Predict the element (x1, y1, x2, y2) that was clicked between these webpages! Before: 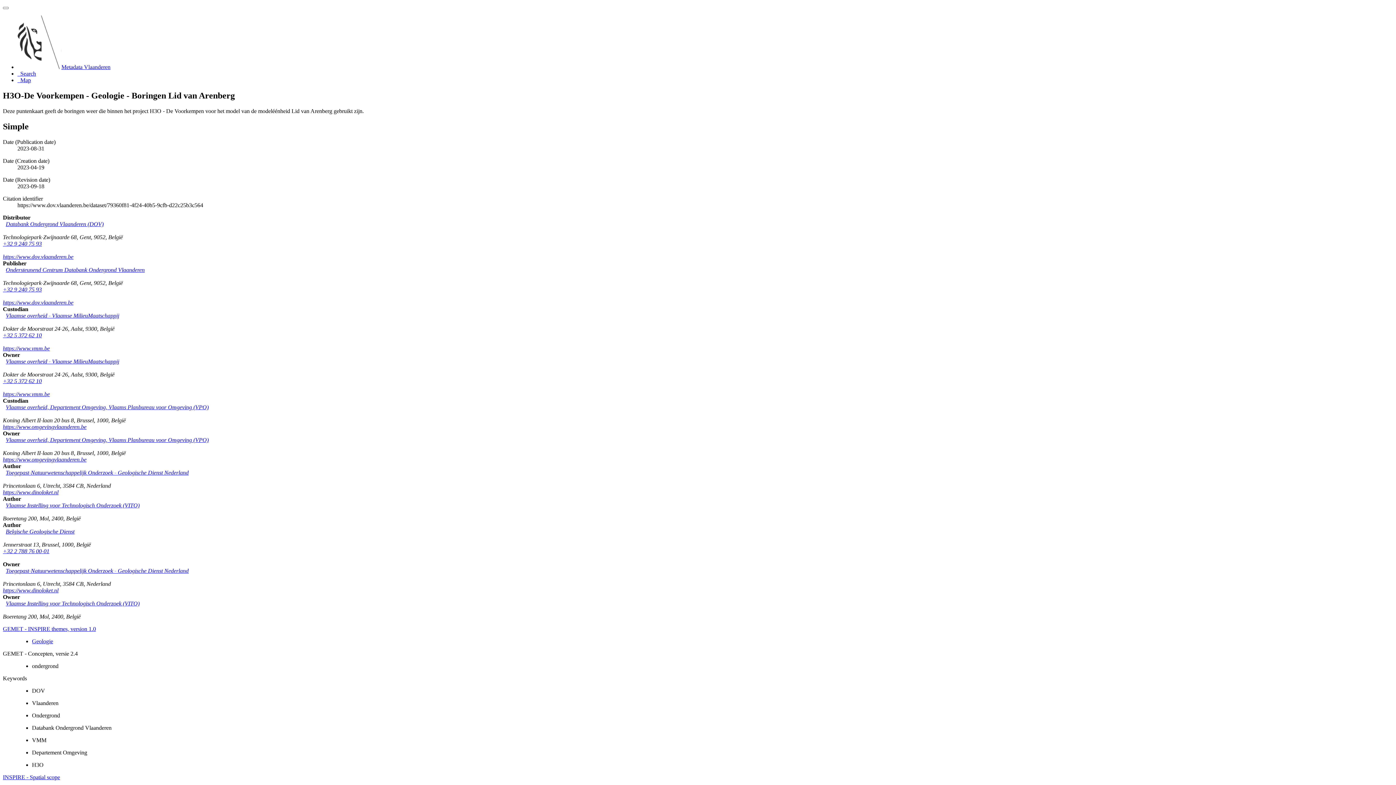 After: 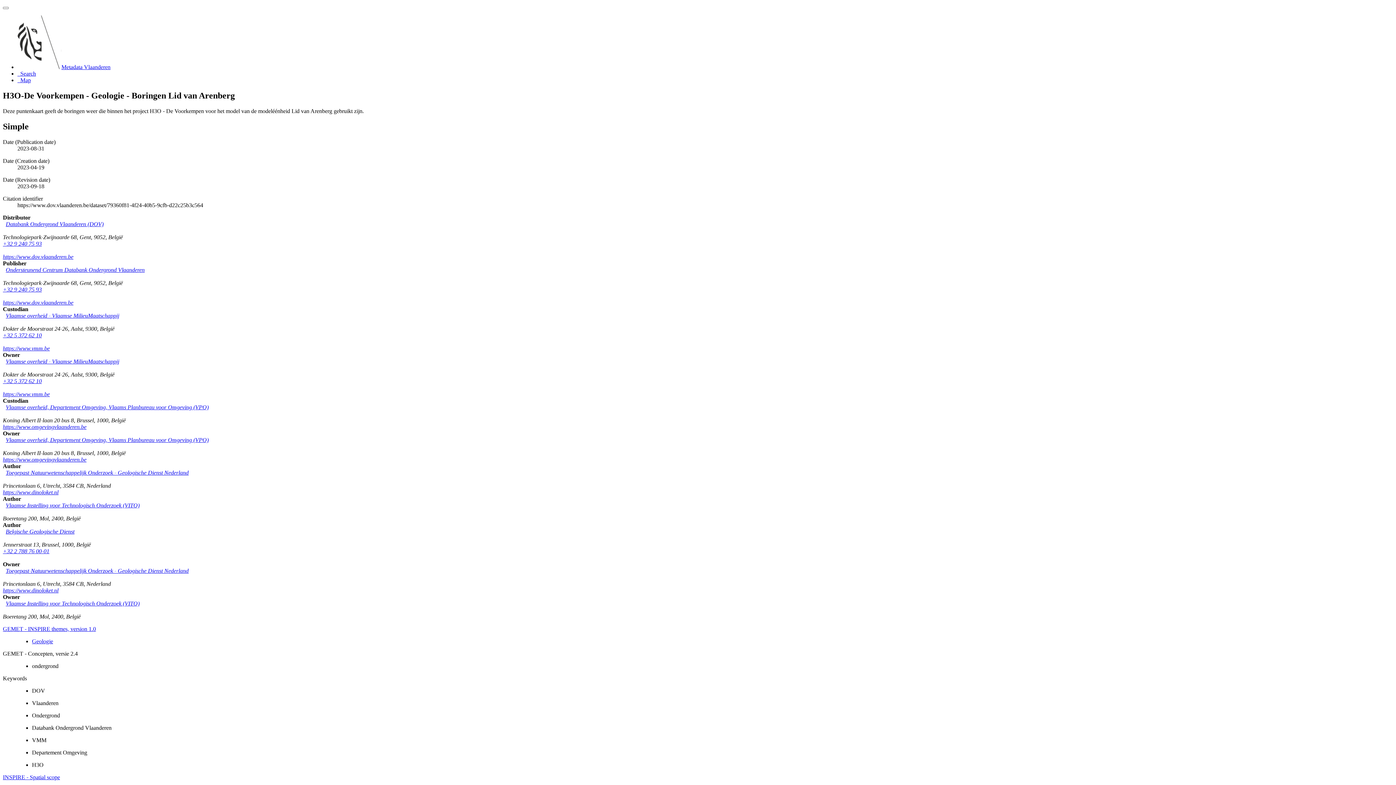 Action: bbox: (5, 312, 119, 318) label: Vlaamse overheid - Vlaamse MilieuMaatschappij